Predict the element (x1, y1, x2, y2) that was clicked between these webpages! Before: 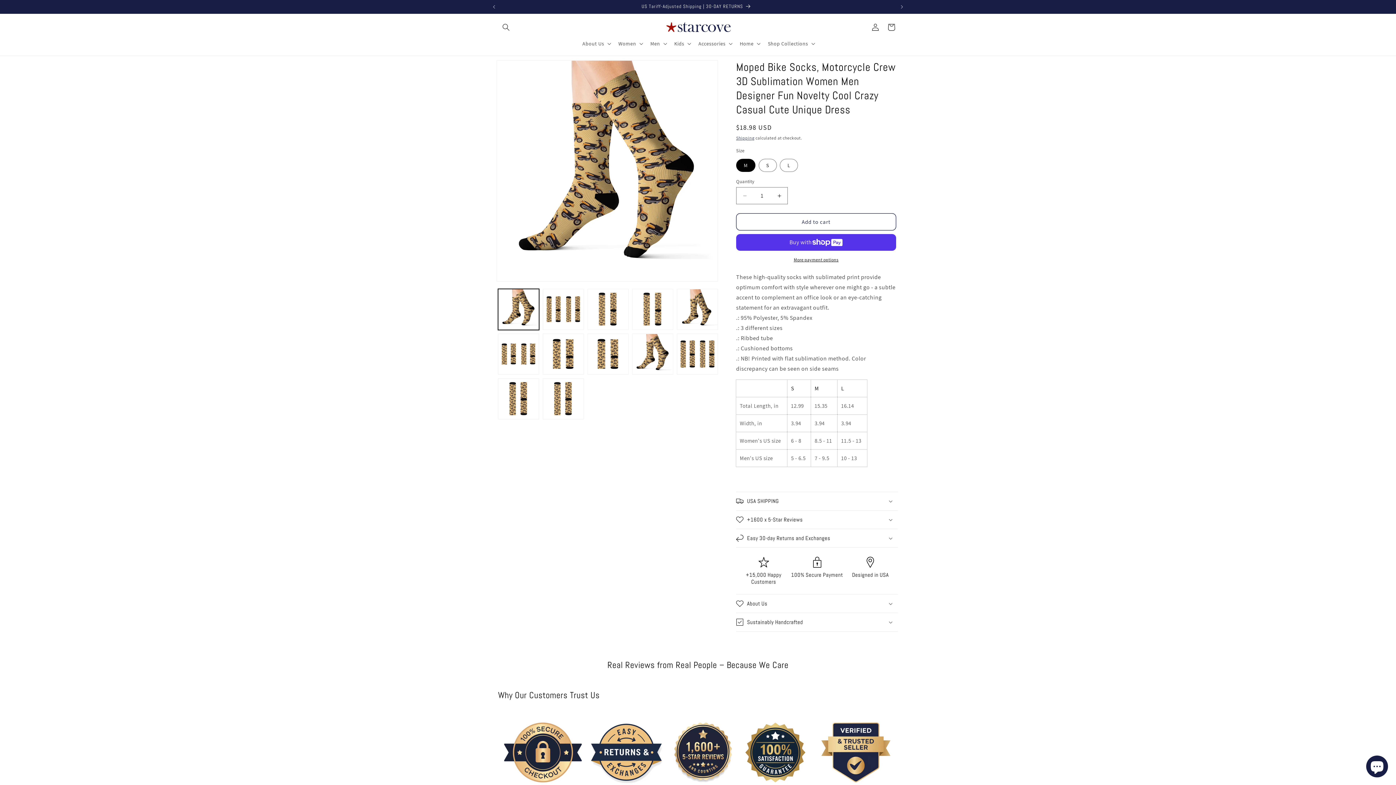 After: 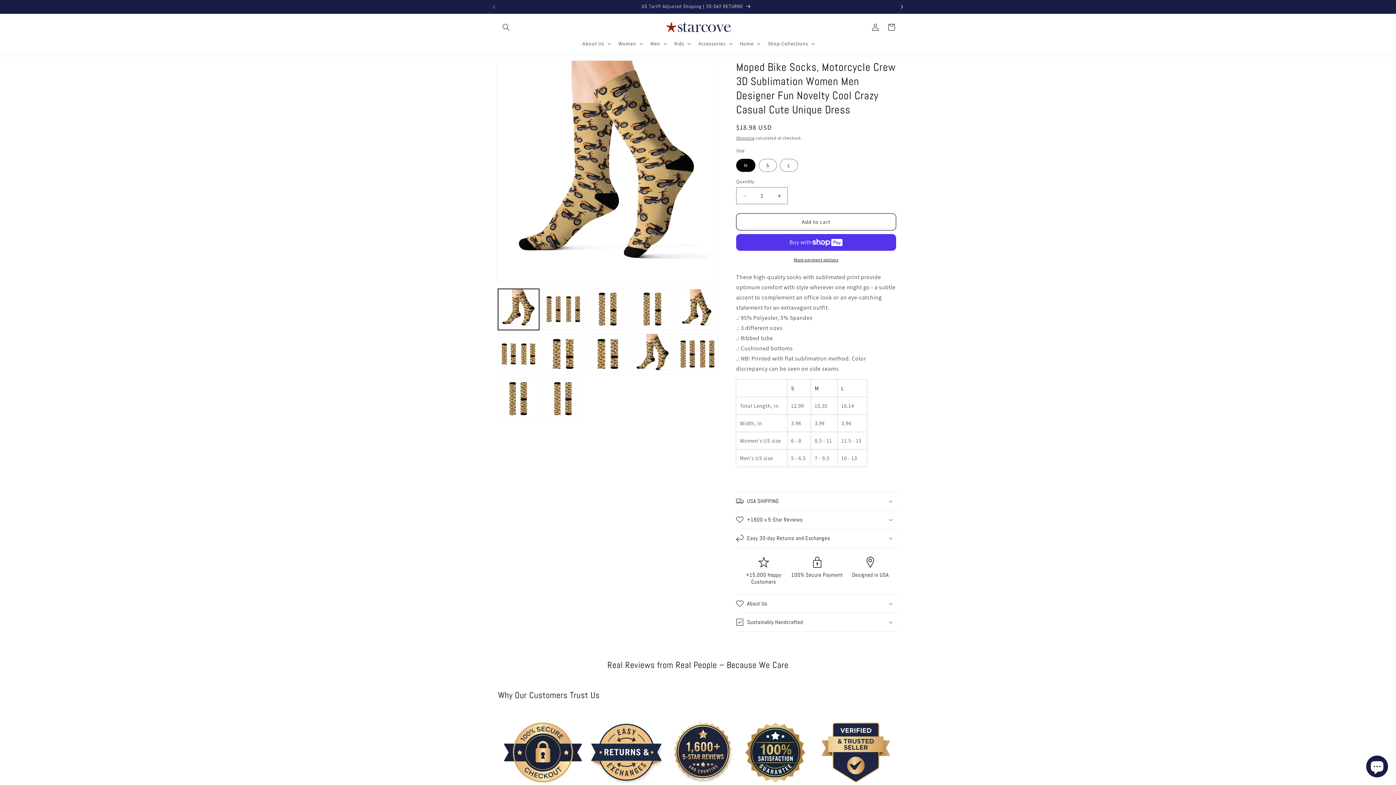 Action: bbox: (894, 0, 910, 13) label: Next announcement